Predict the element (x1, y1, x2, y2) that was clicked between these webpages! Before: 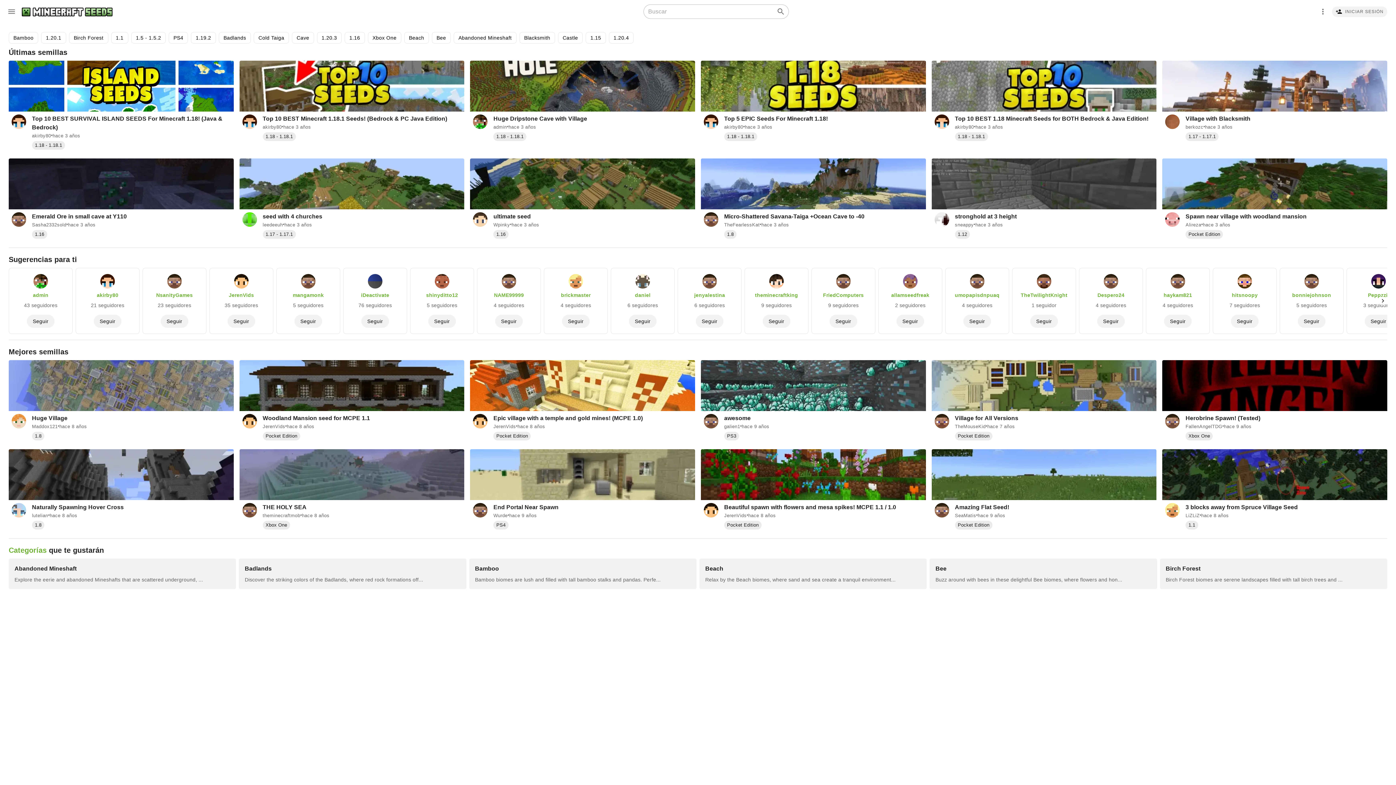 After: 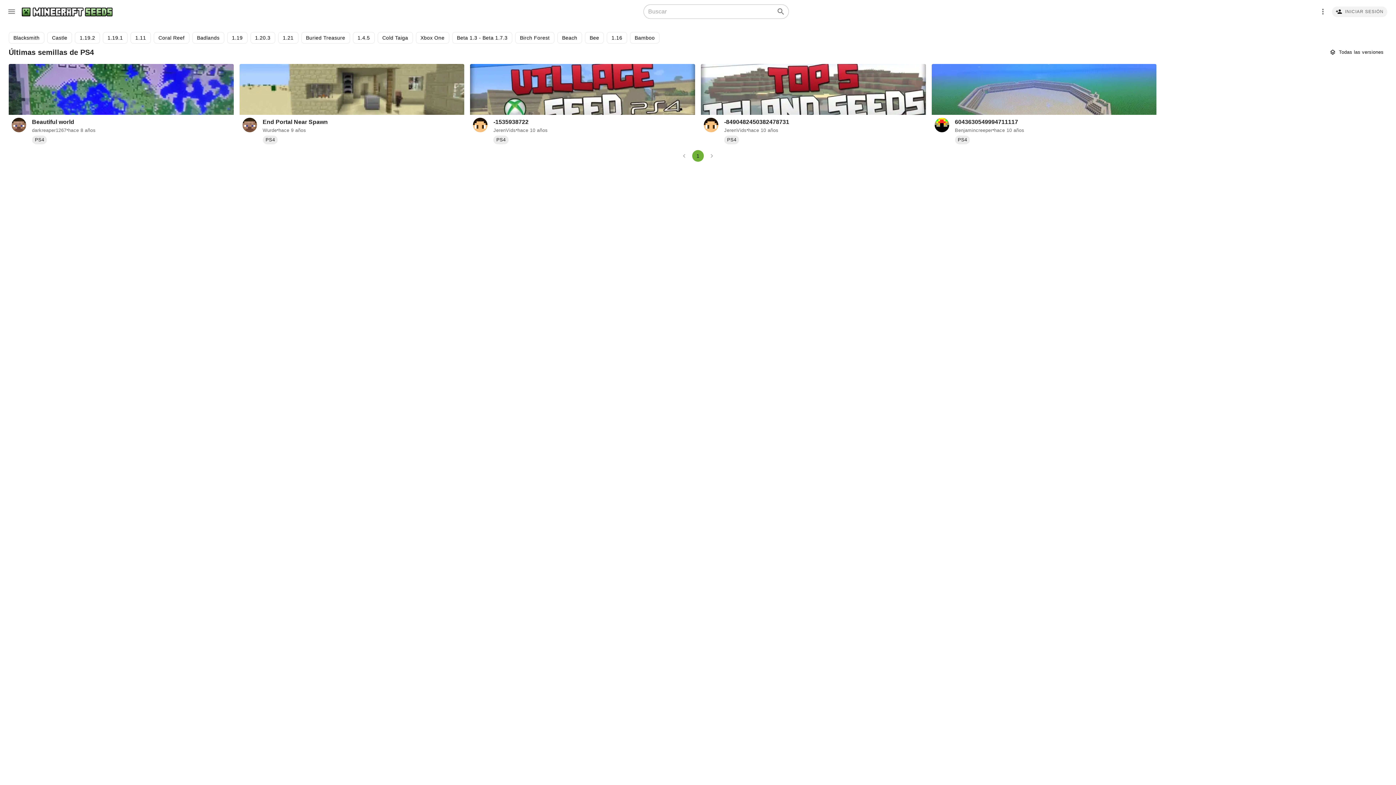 Action: bbox: (493, 473, 508, 482) label: PS4